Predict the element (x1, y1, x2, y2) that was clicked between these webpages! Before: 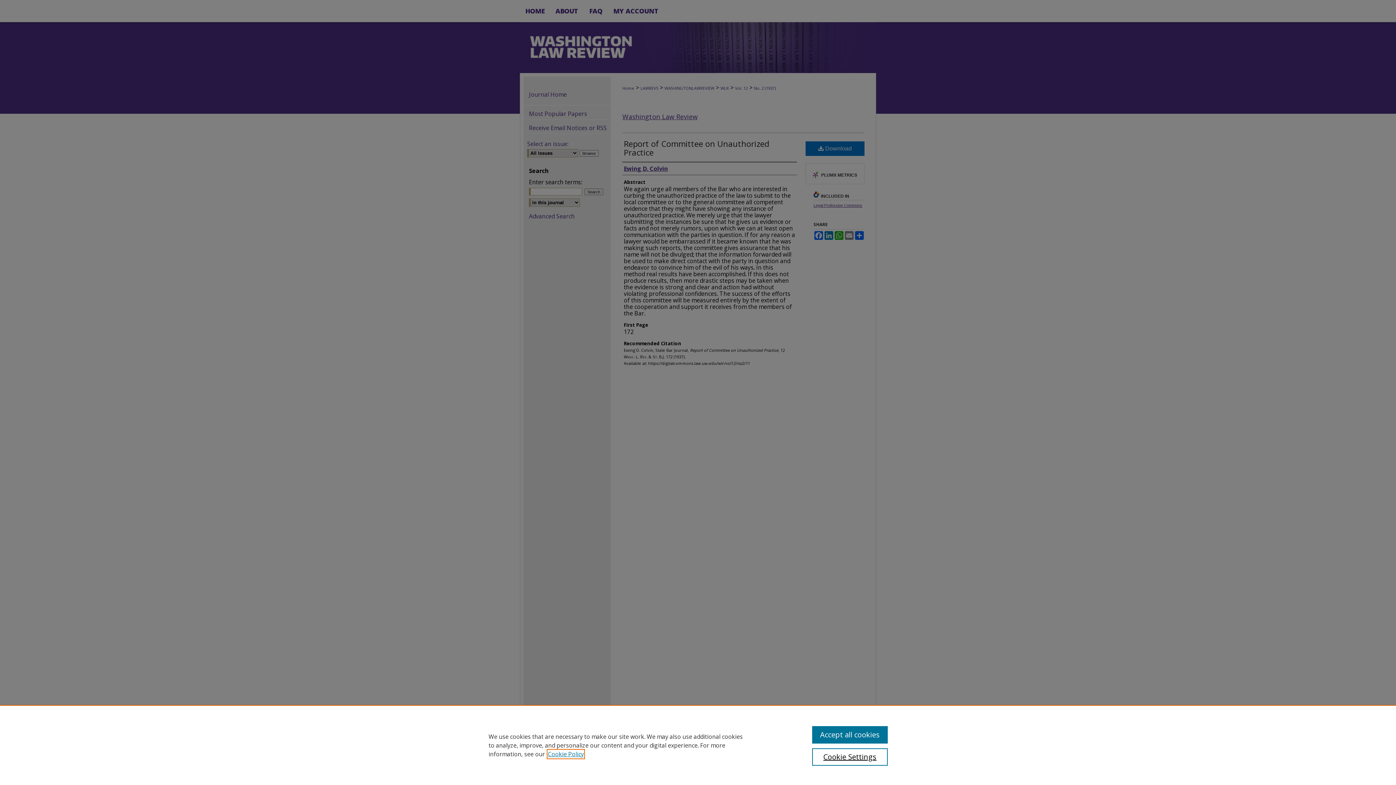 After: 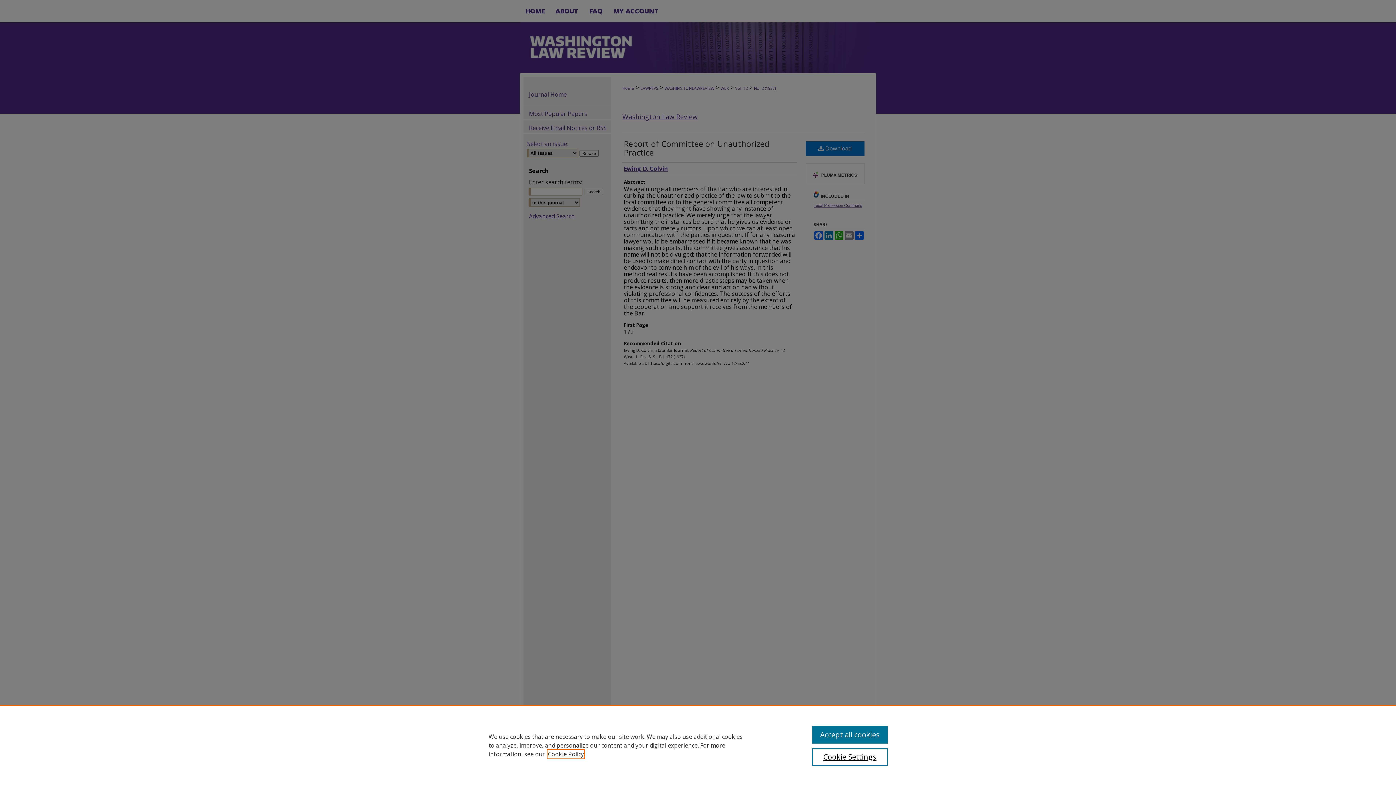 Action: bbox: (548, 750, 584, 758) label: , opens in a new tab